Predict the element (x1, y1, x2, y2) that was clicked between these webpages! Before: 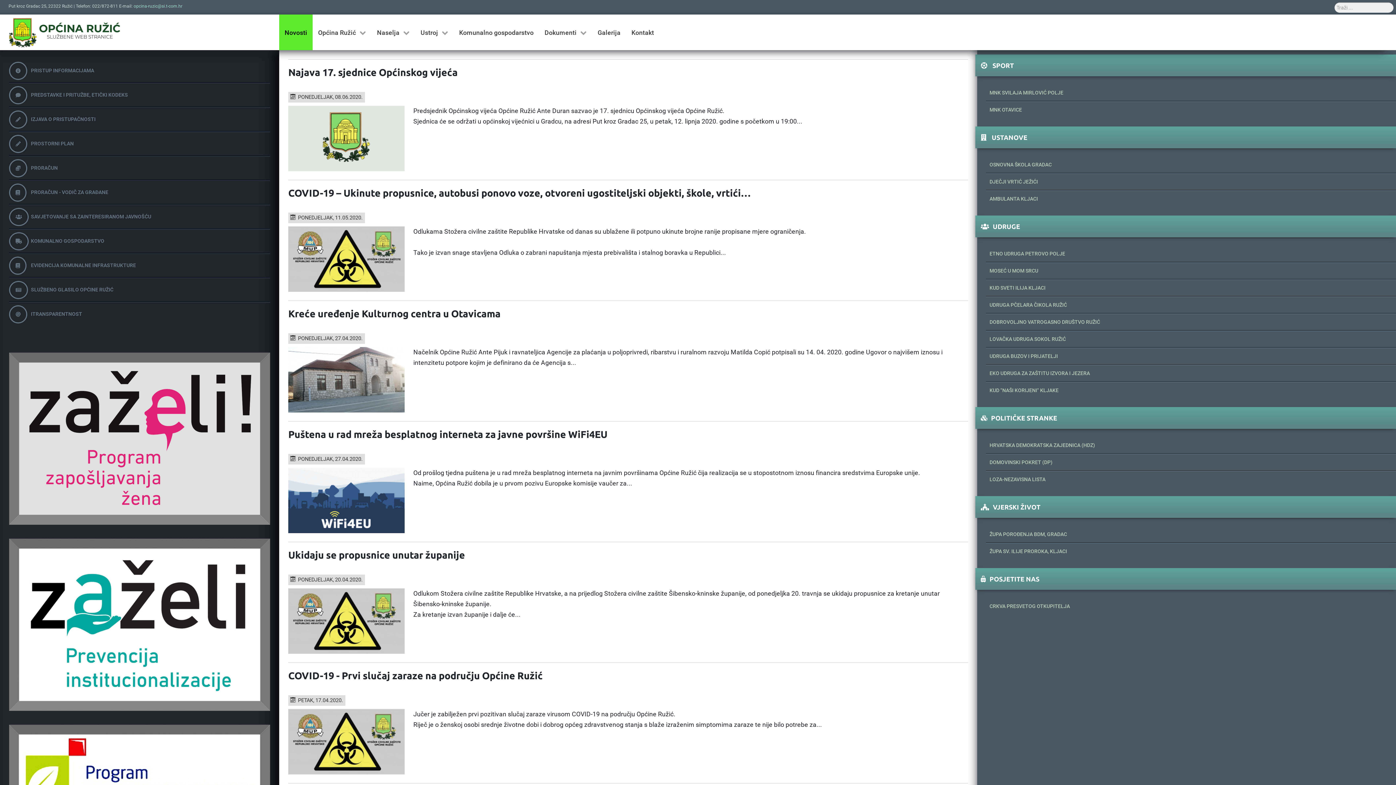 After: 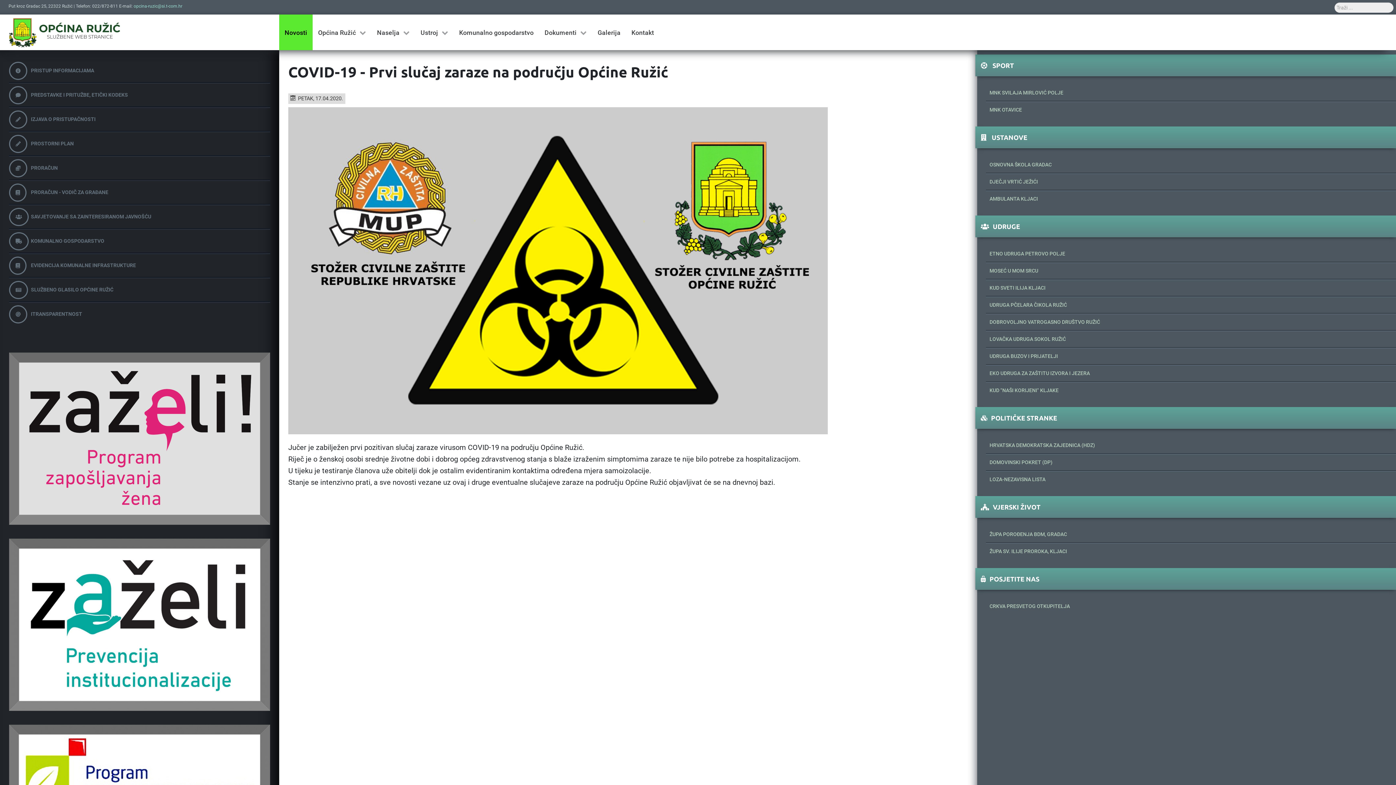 Action: label: COVID-19 - Prvi slučaj zaraze na području Općine Ružić bbox: (288, 670, 542, 681)